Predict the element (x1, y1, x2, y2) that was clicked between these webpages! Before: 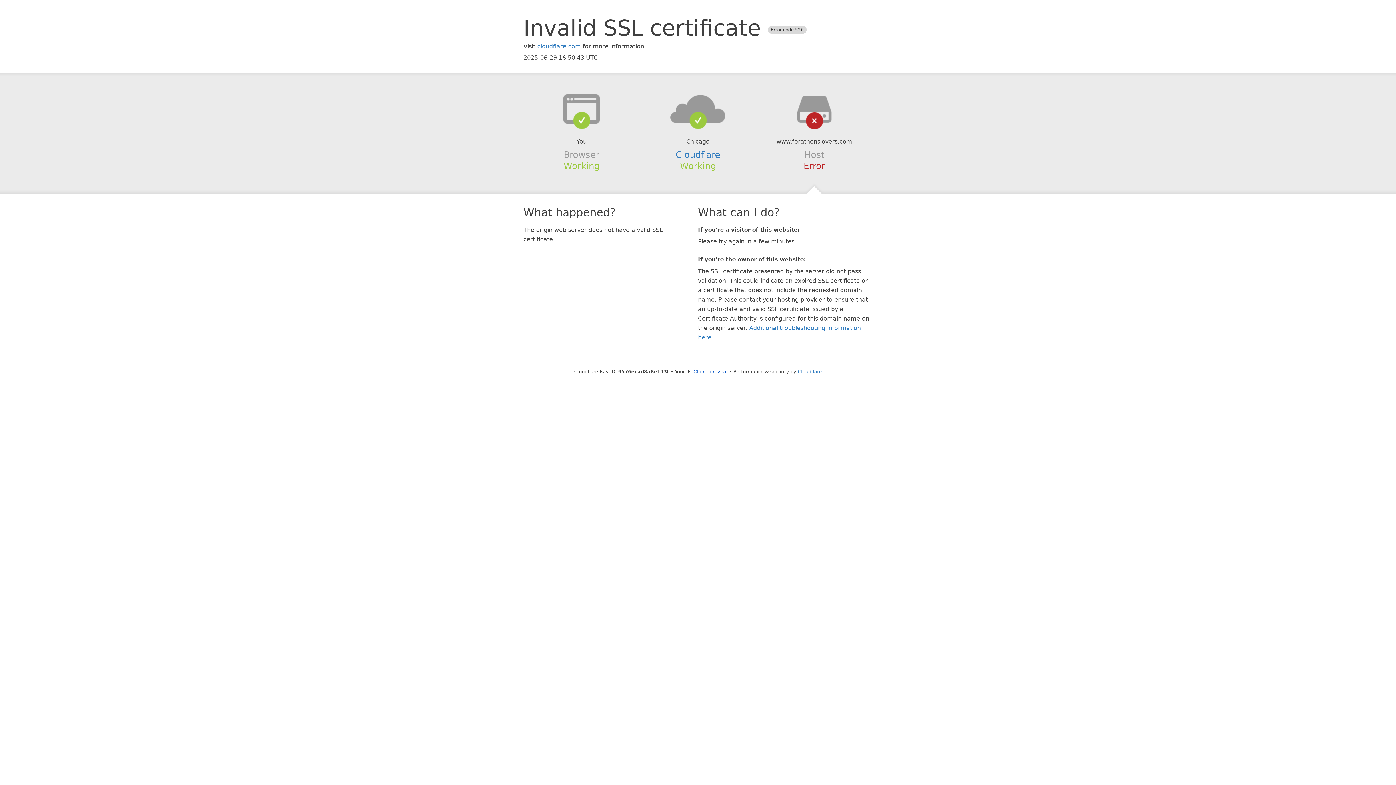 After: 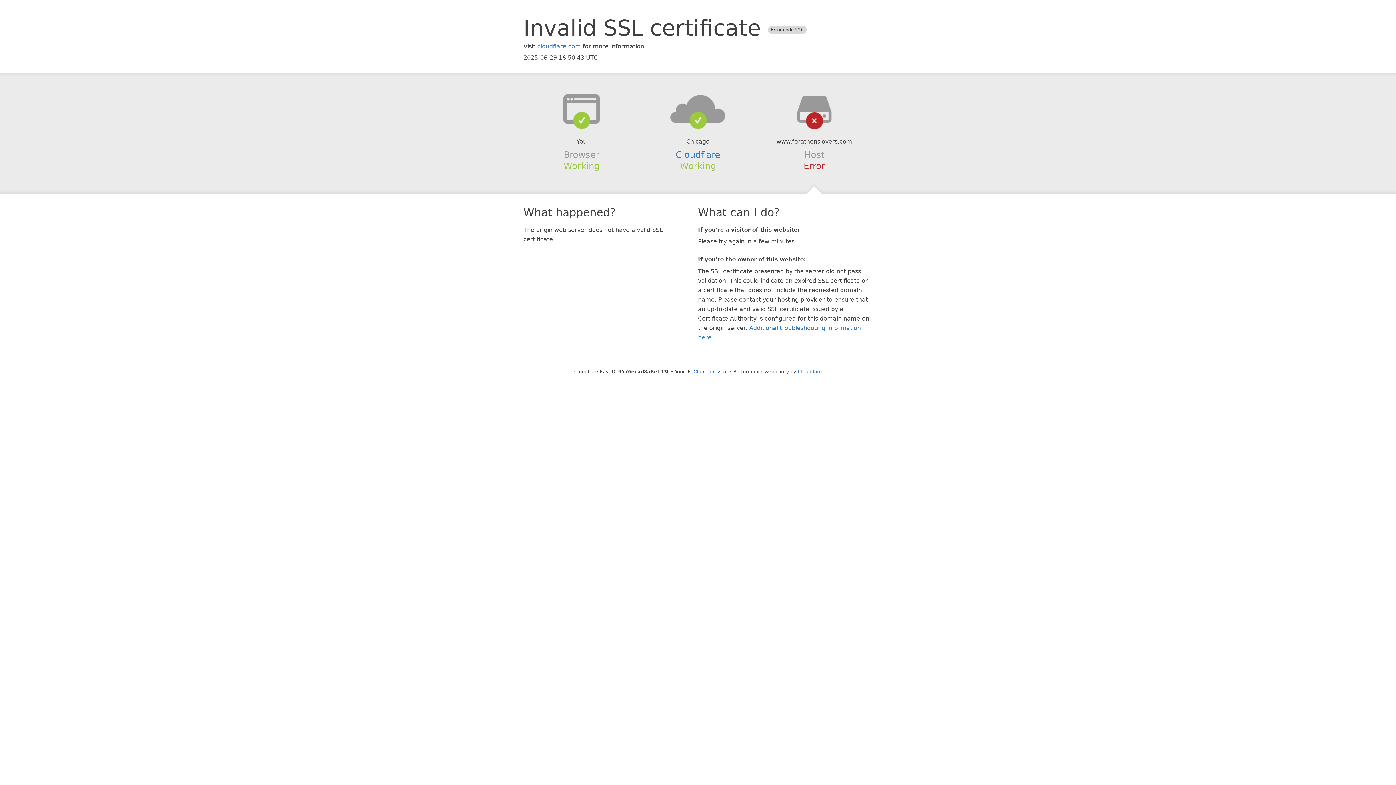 Action: bbox: (639, 94, 756, 123)